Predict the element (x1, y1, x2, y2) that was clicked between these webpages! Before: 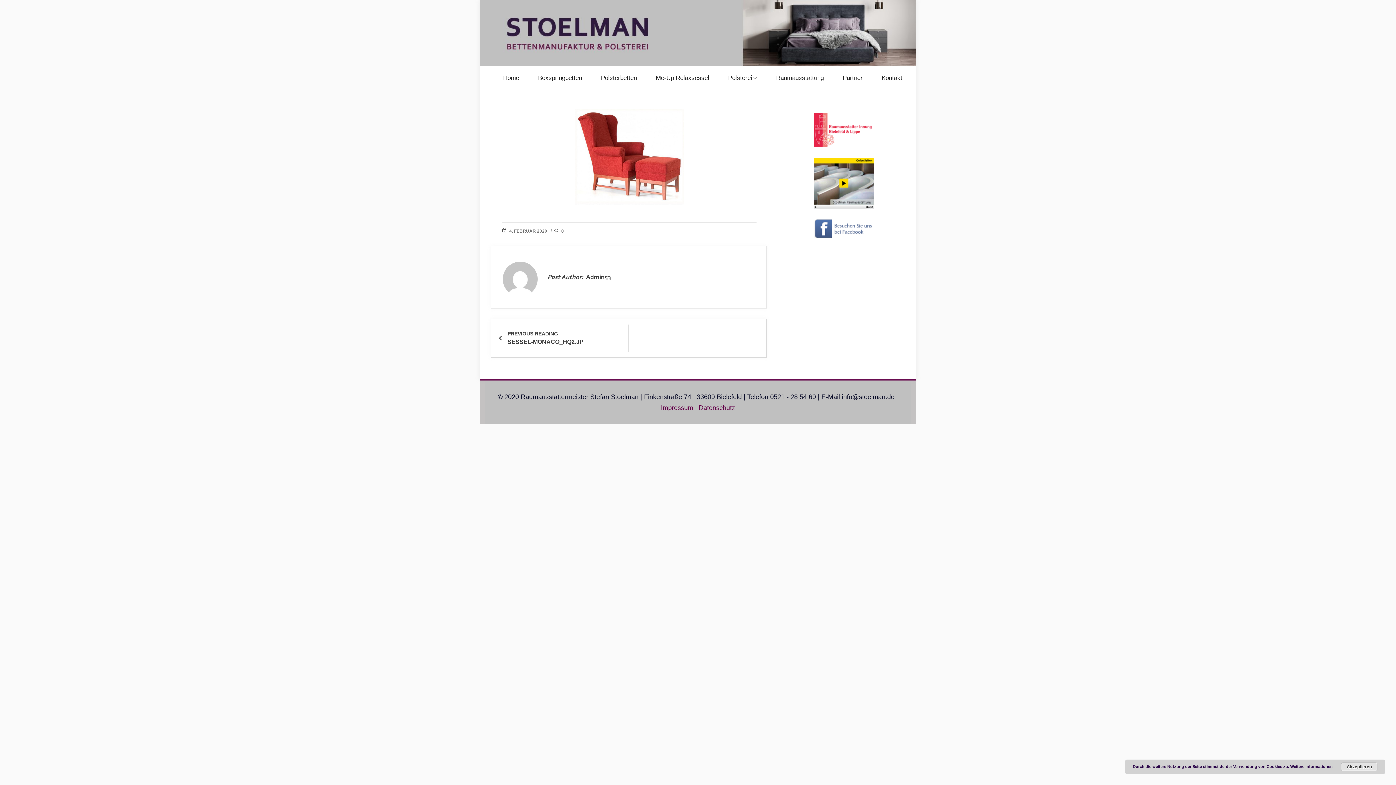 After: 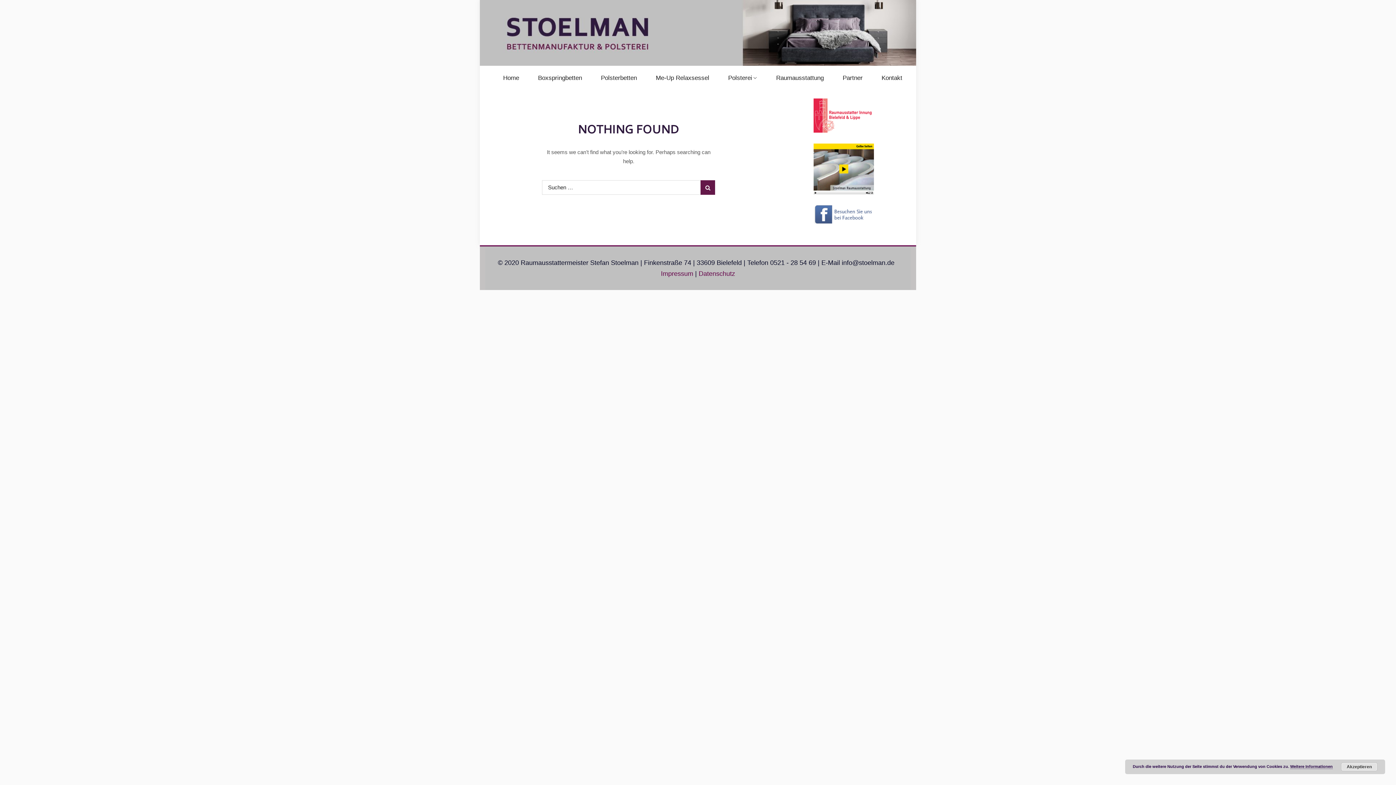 Action: bbox: (502, 261, 538, 297)